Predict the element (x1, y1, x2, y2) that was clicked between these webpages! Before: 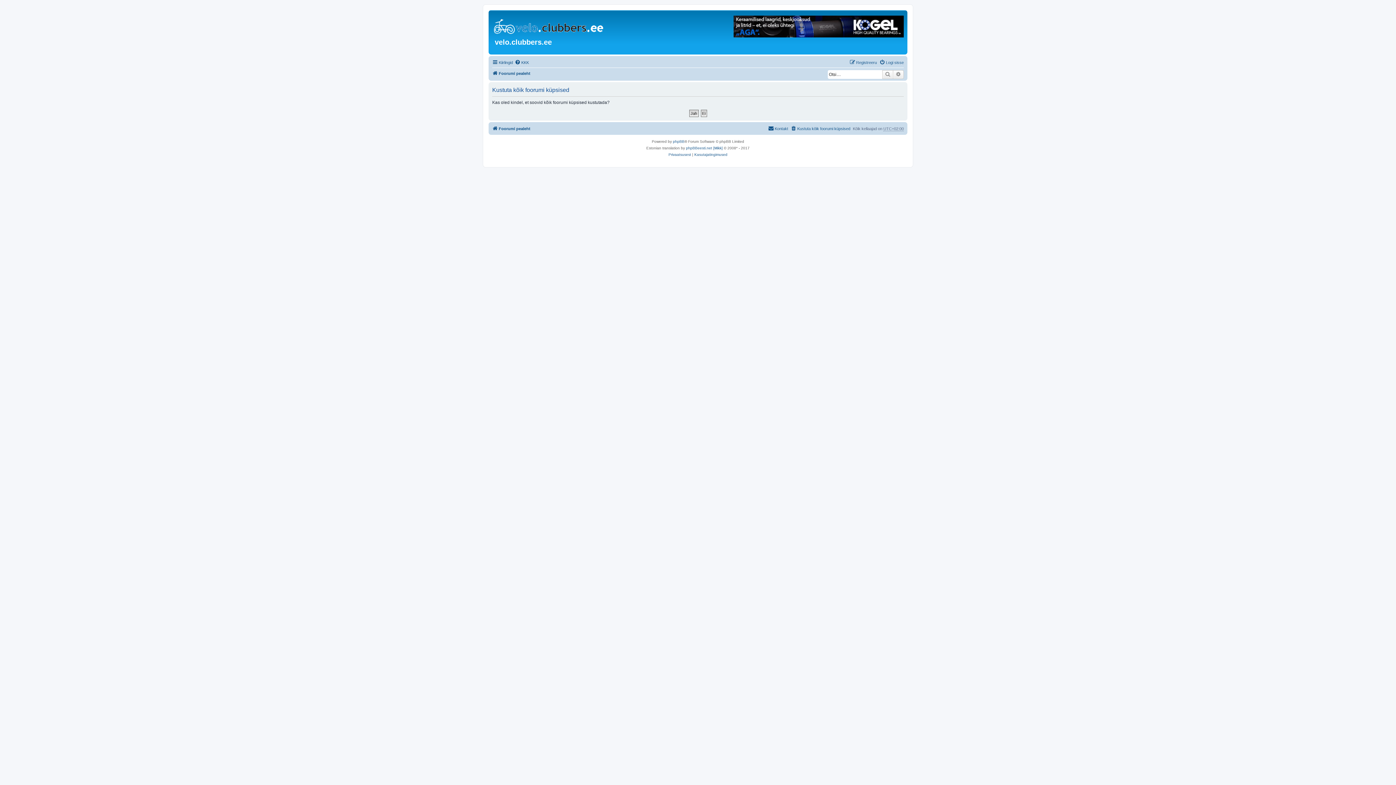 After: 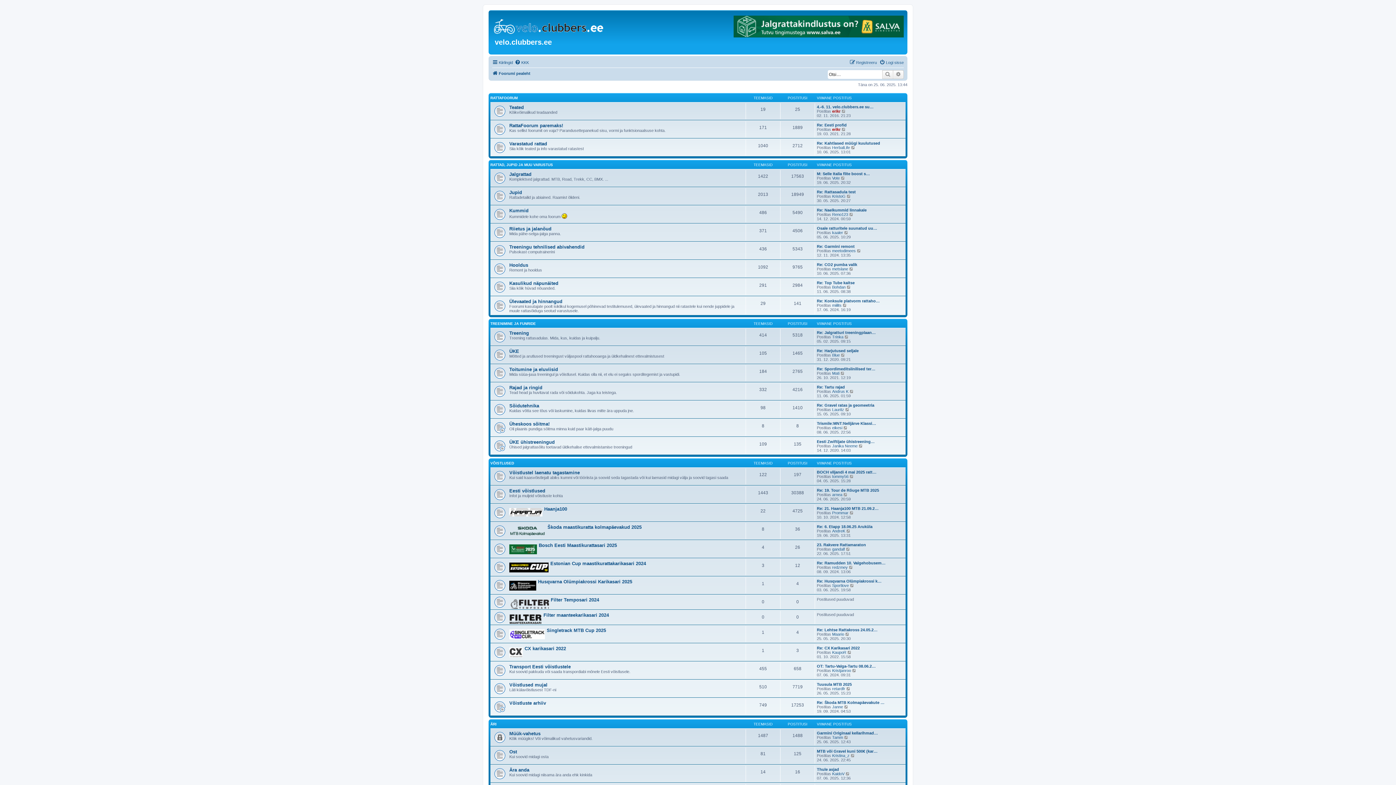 Action: label: Foorumi pealeht bbox: (492, 124, 530, 132)